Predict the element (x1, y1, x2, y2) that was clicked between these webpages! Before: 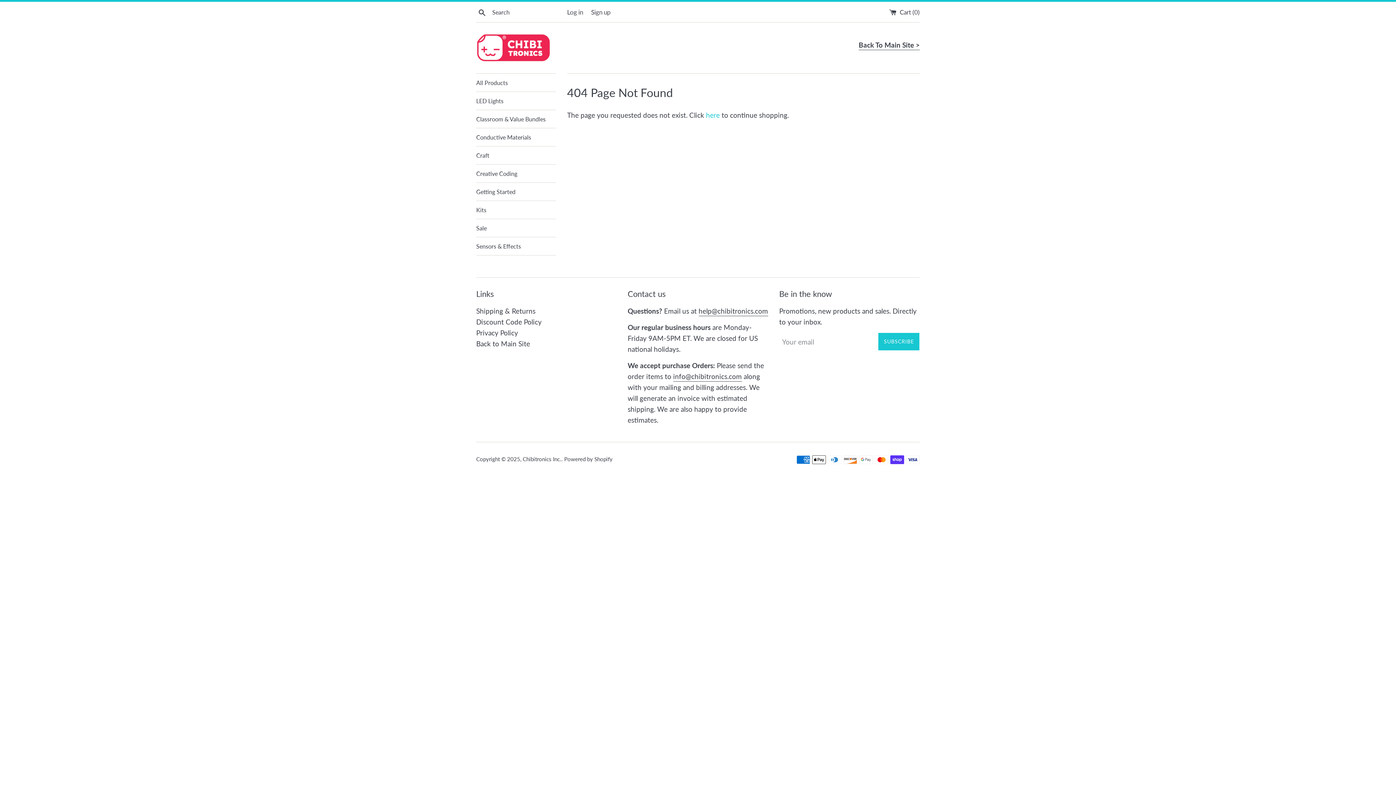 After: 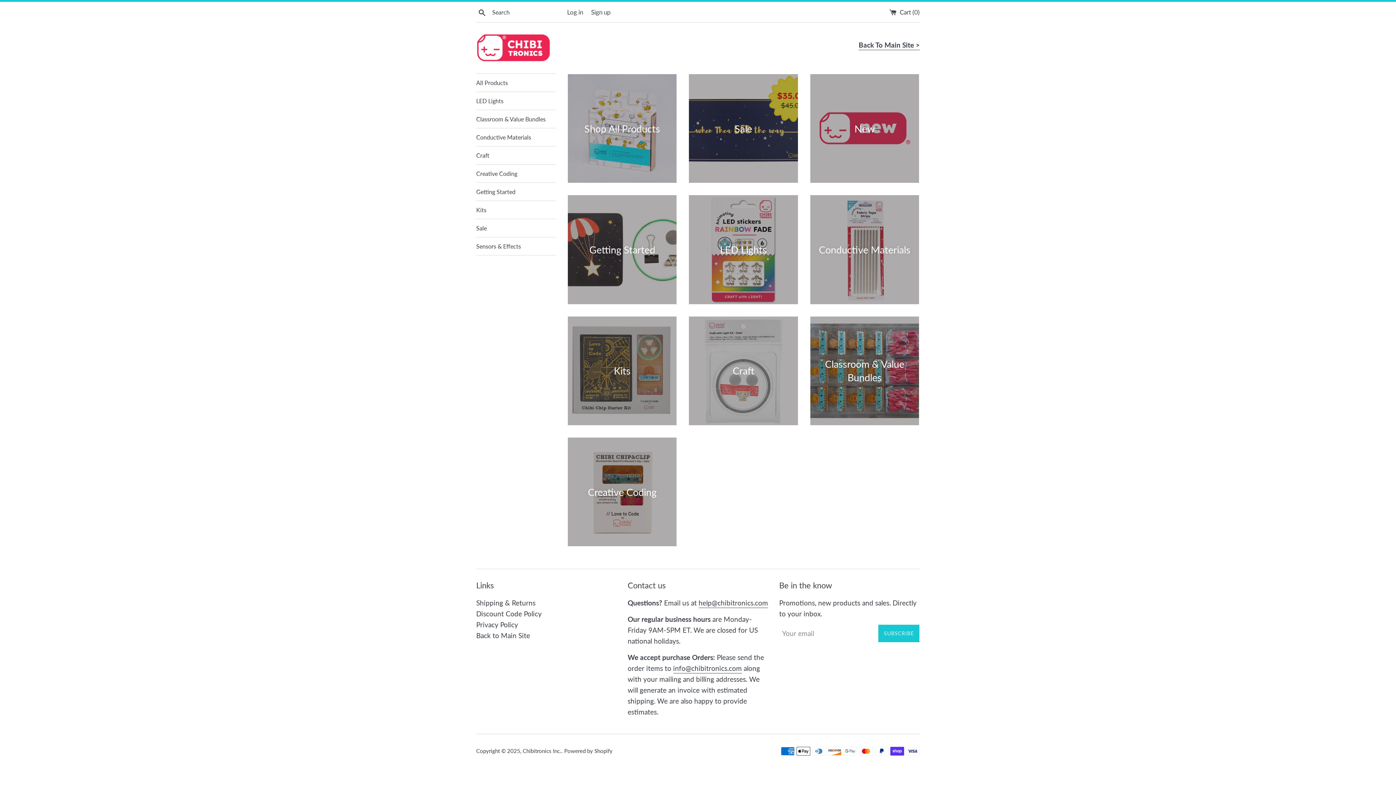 Action: bbox: (522, 456, 561, 462) label: Chibitronics Inc.